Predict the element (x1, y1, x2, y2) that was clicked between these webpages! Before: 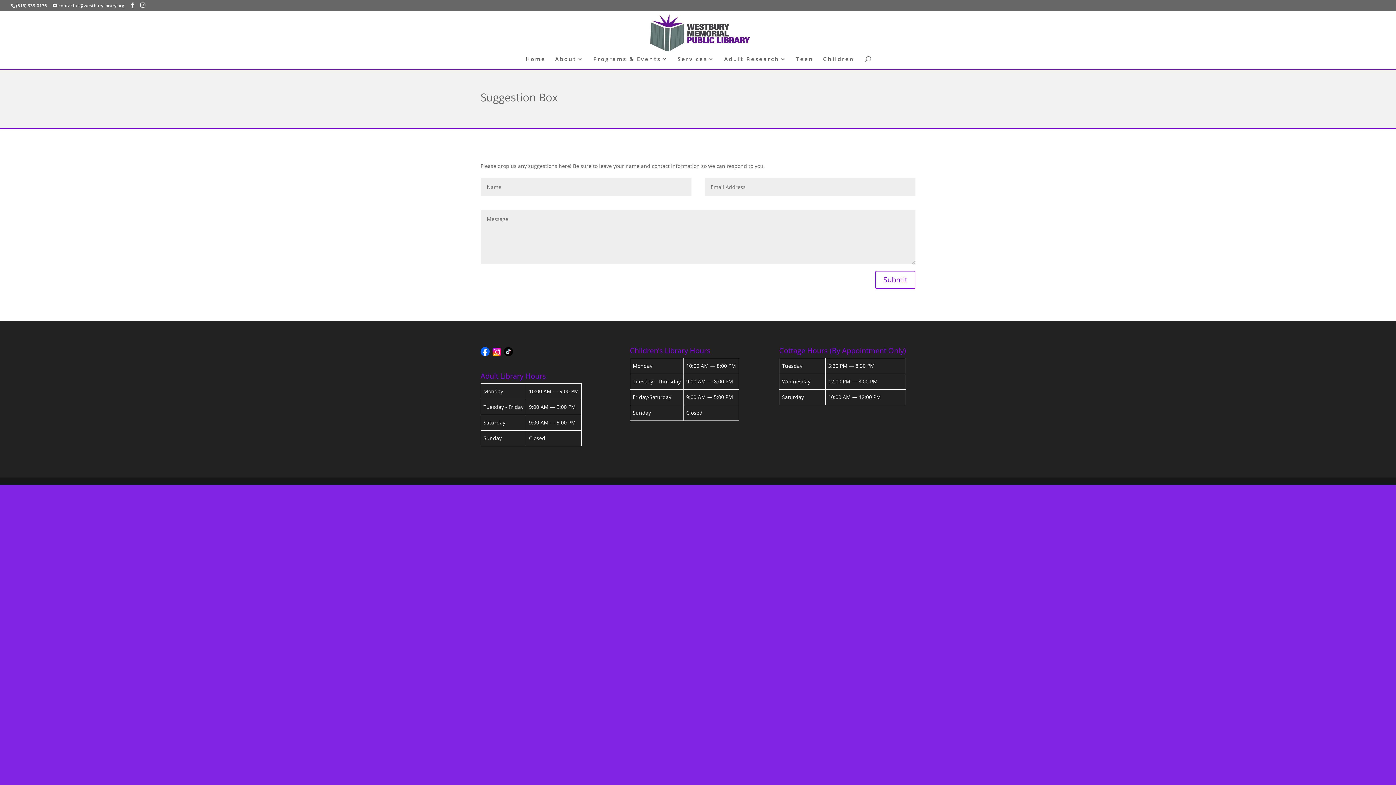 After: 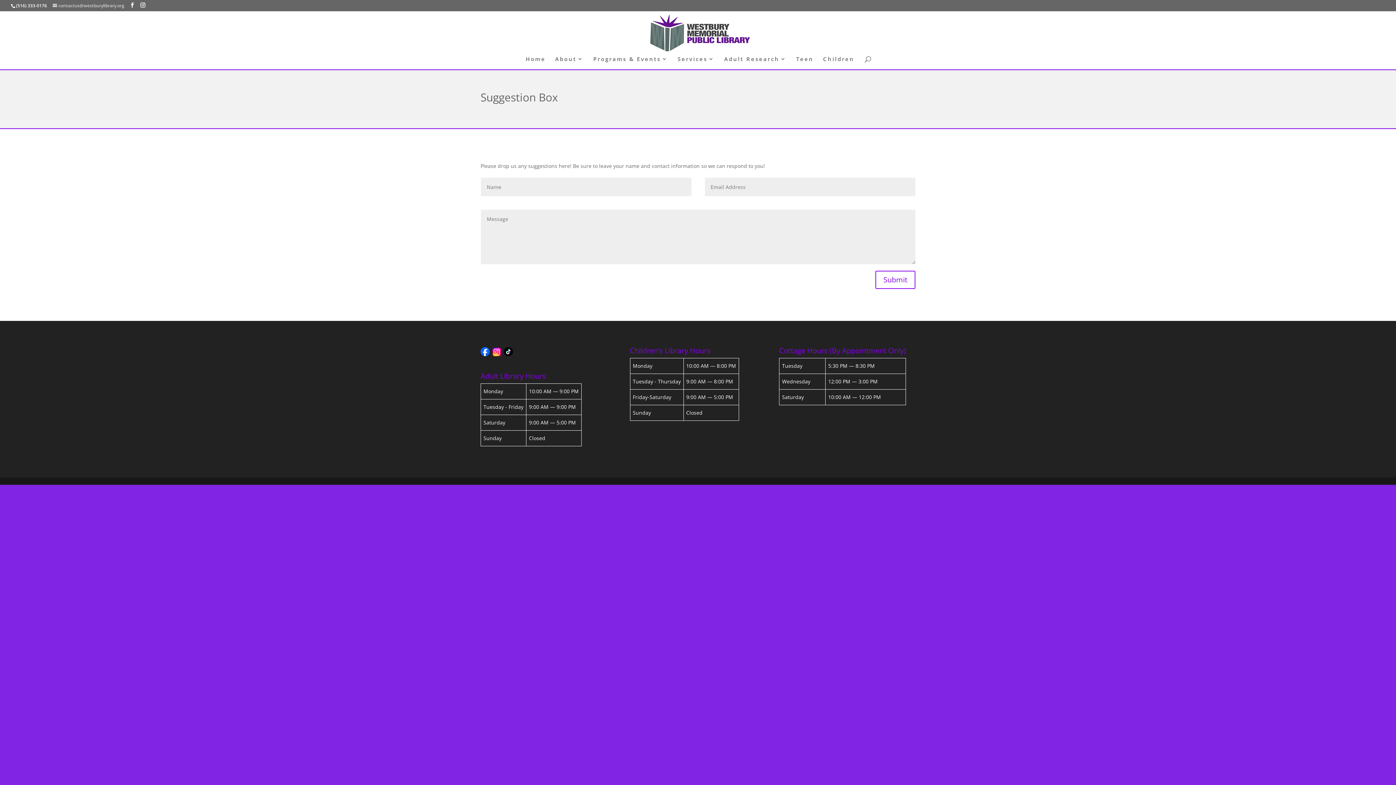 Action: label: contactus@westburylibrary.org bbox: (52, 2, 124, 8)